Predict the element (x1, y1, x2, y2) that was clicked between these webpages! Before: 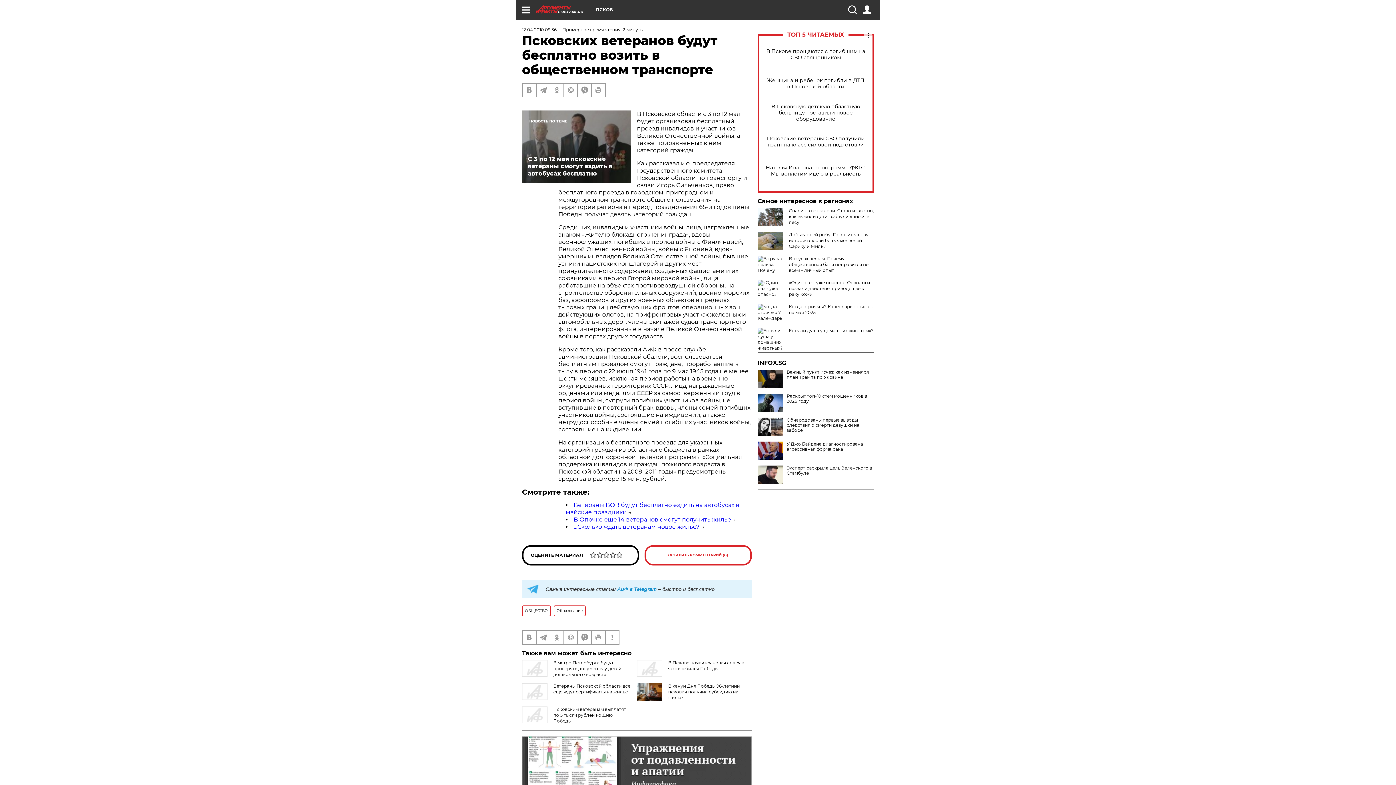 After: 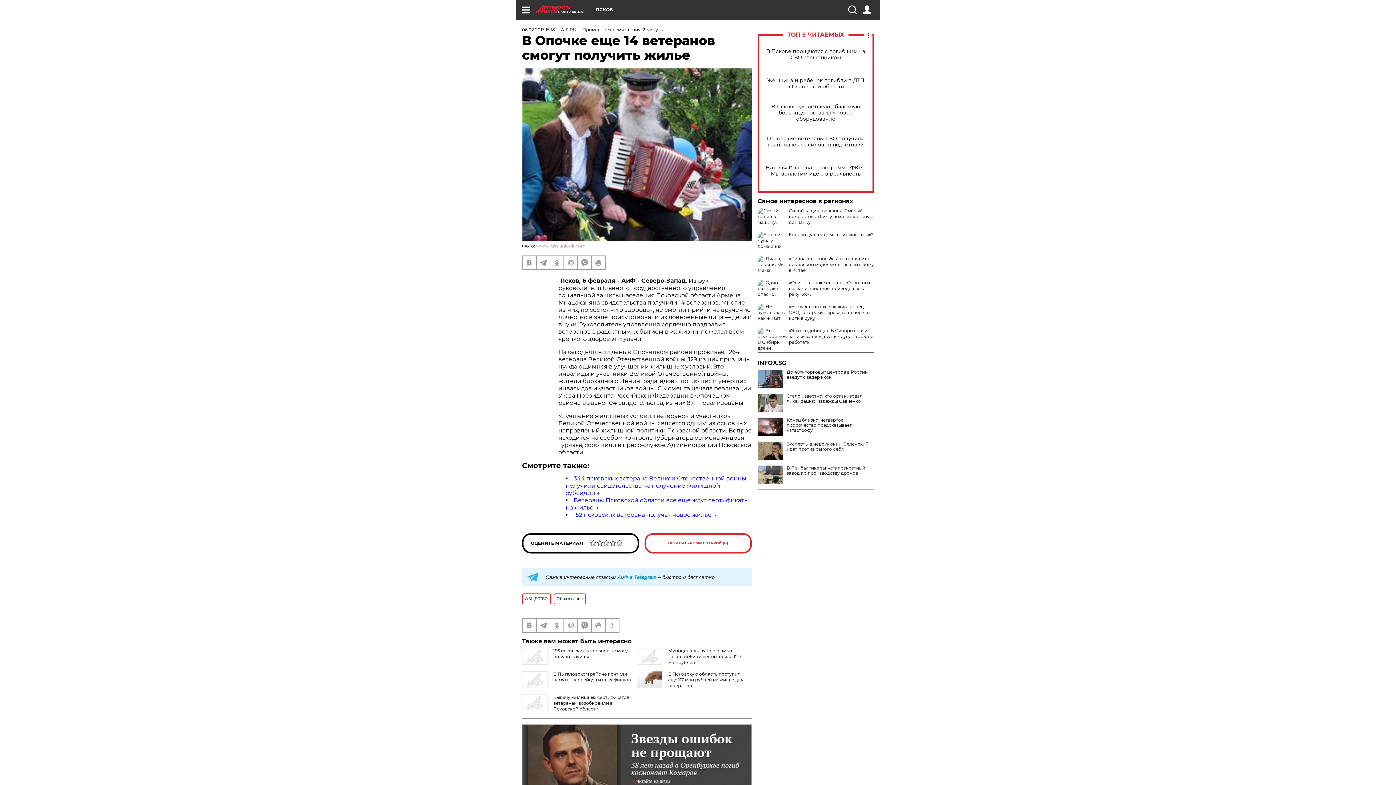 Action: label: В Опочке еще 14 ветеранов смогут получить жилье bbox: (573, 516, 731, 523)